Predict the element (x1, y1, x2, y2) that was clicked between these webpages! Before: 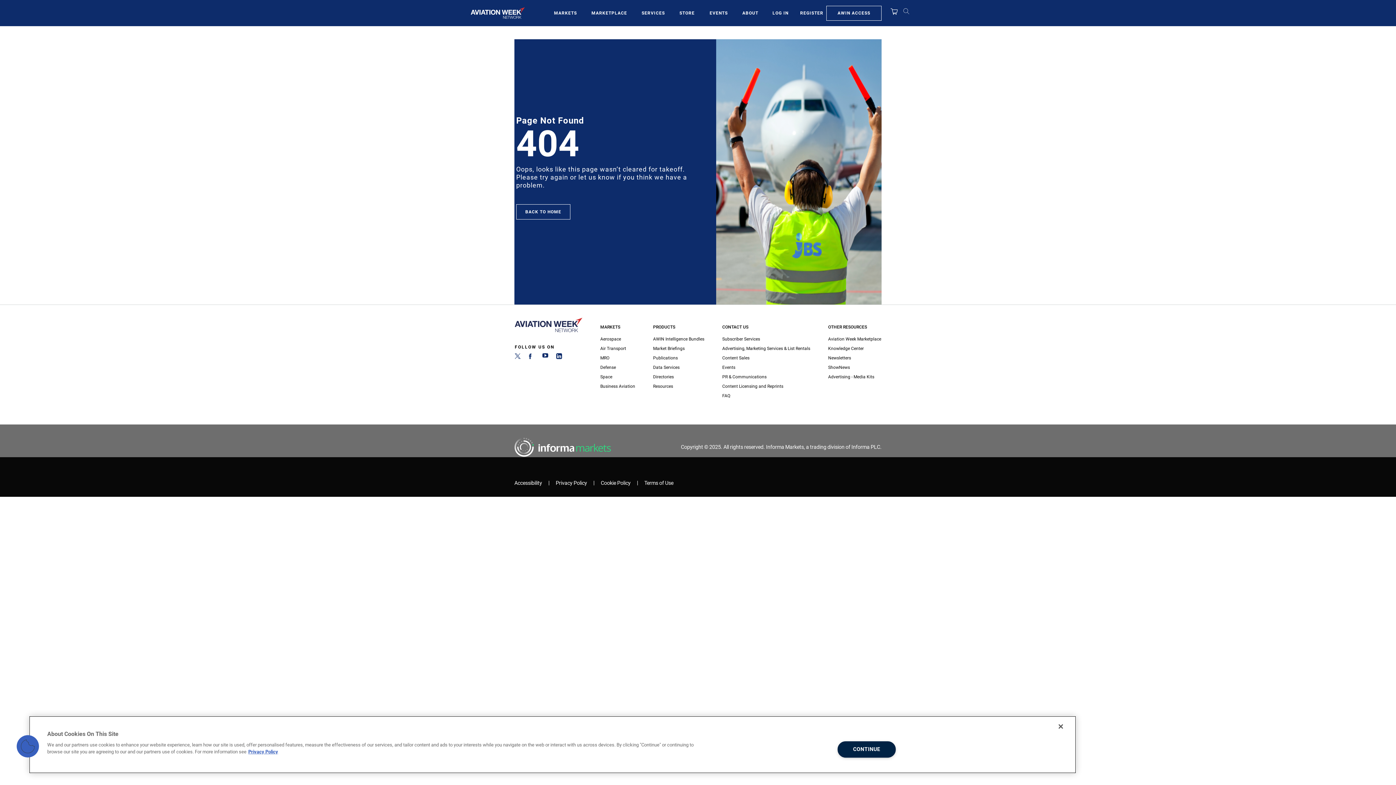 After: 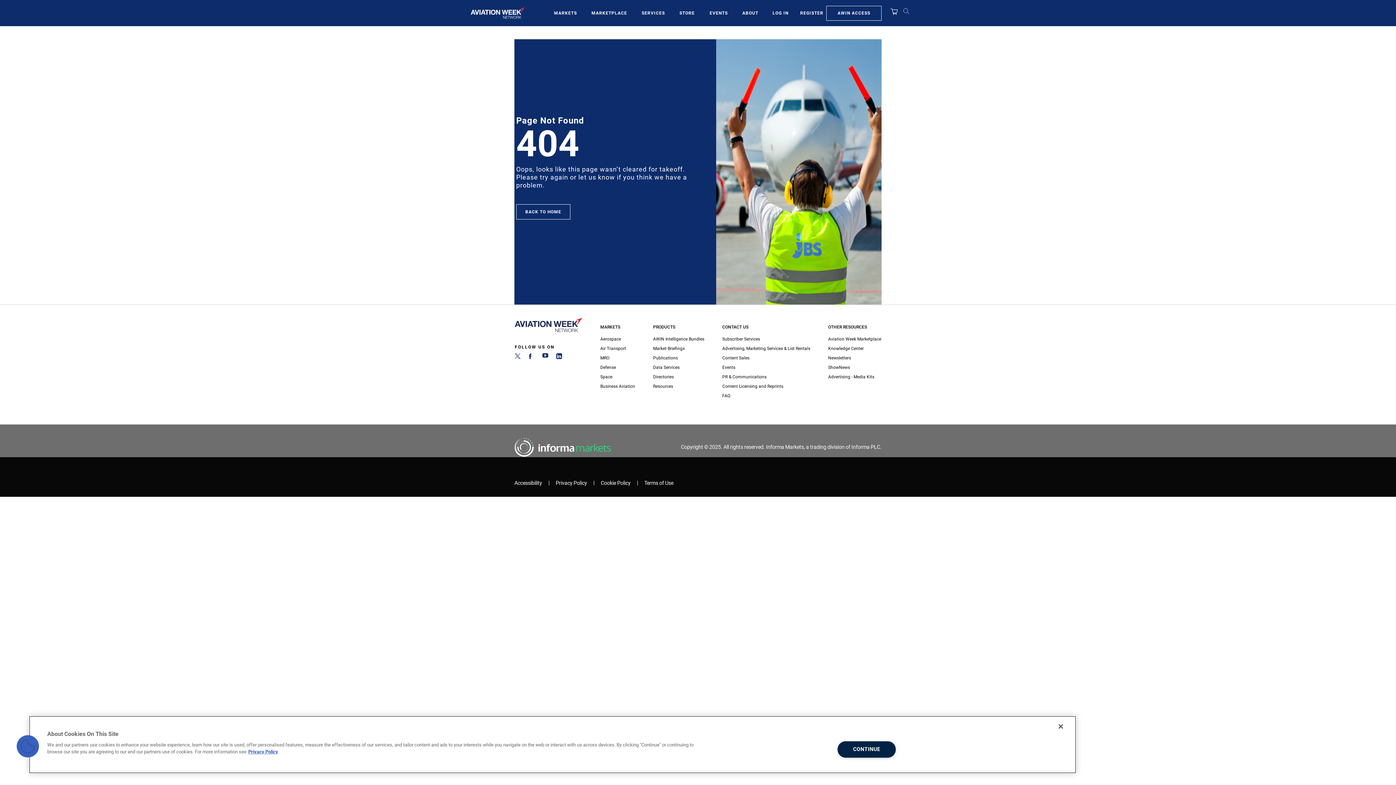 Action: label: SERVICES bbox: (641, 9, 665, 16)